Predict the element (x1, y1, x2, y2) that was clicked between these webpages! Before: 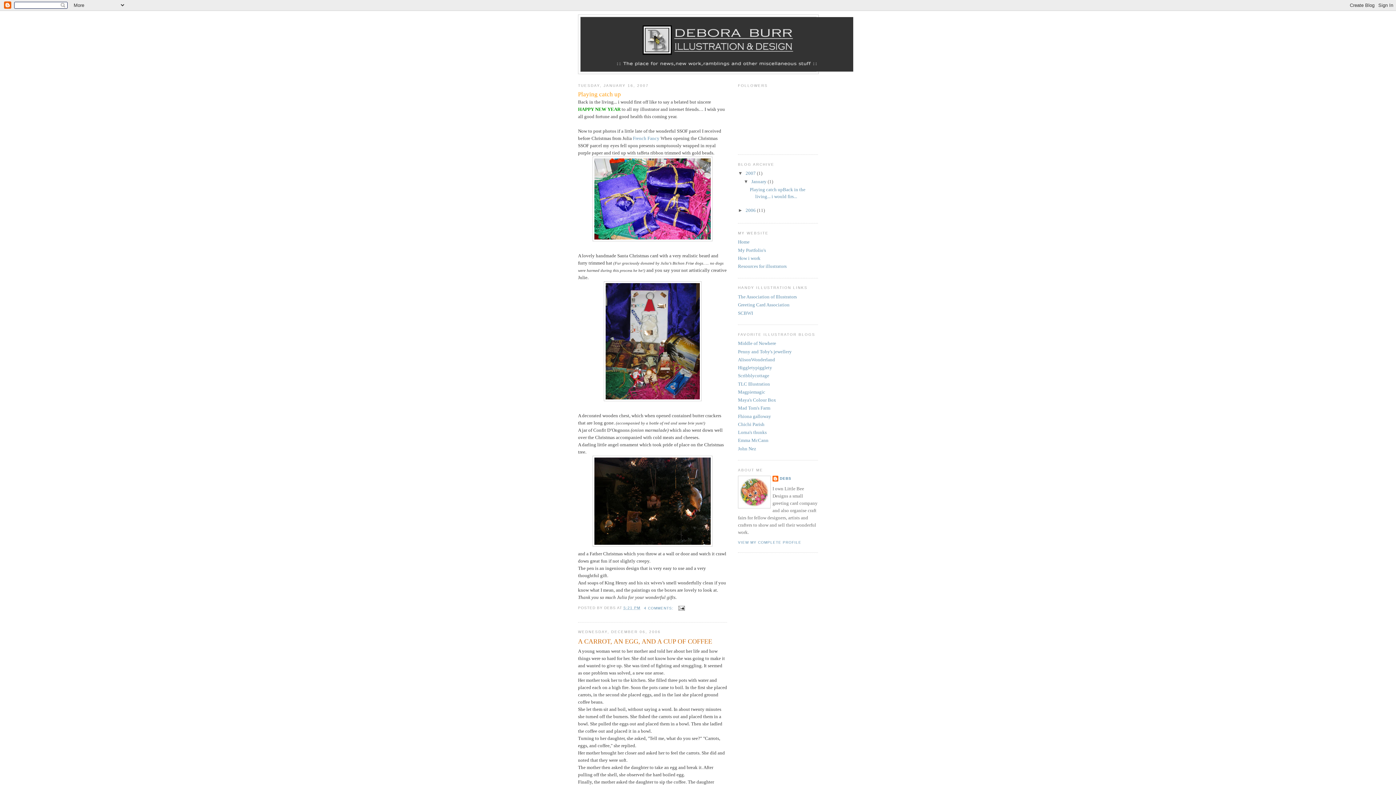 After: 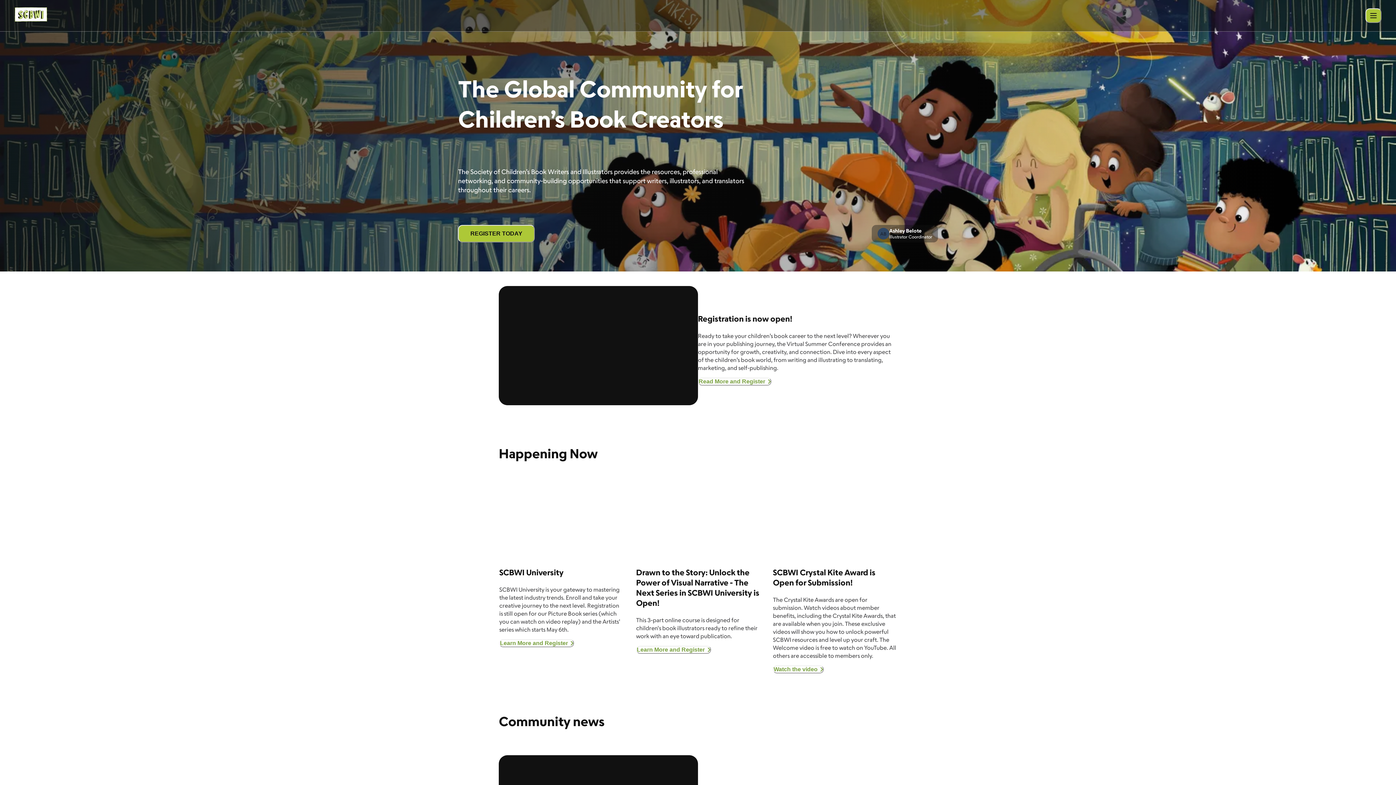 Action: label: SCBWI bbox: (738, 310, 753, 315)